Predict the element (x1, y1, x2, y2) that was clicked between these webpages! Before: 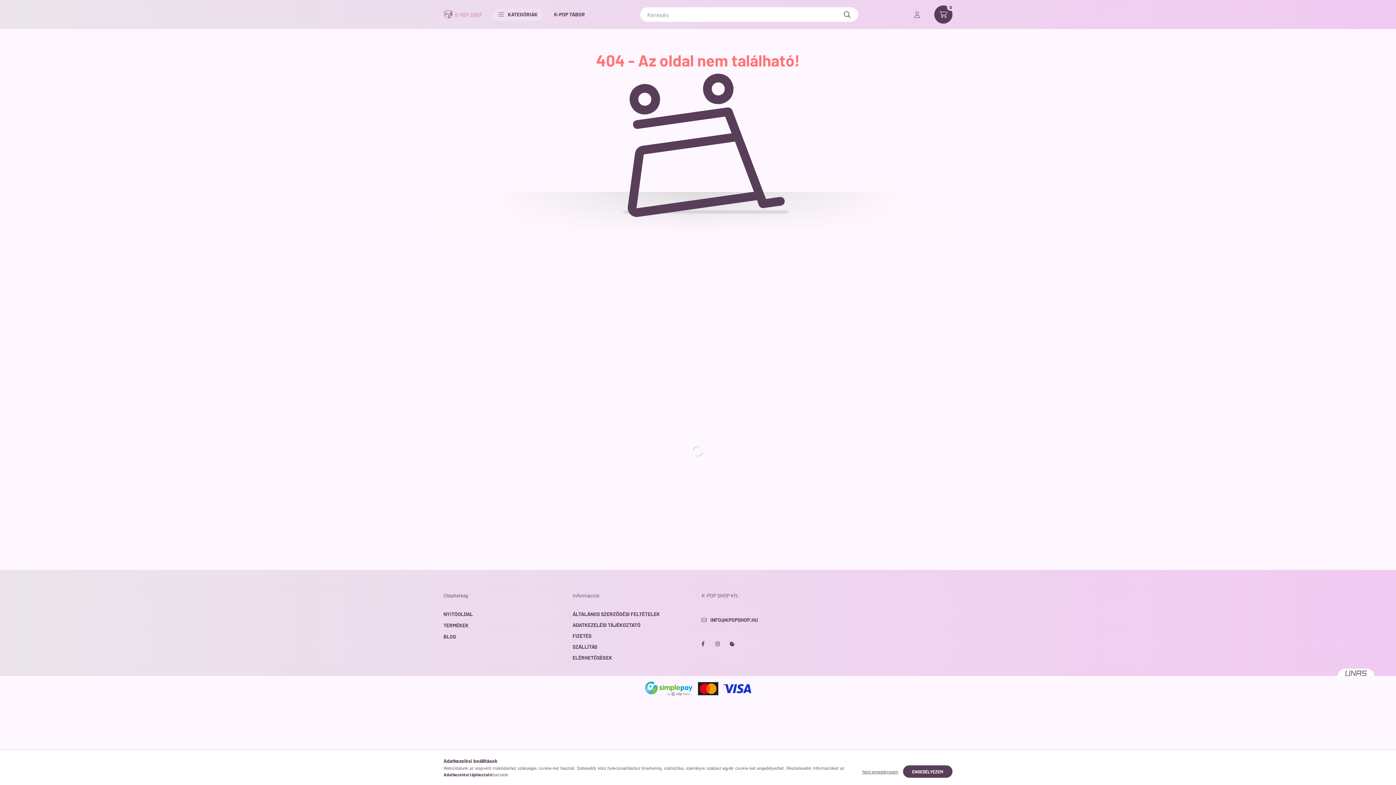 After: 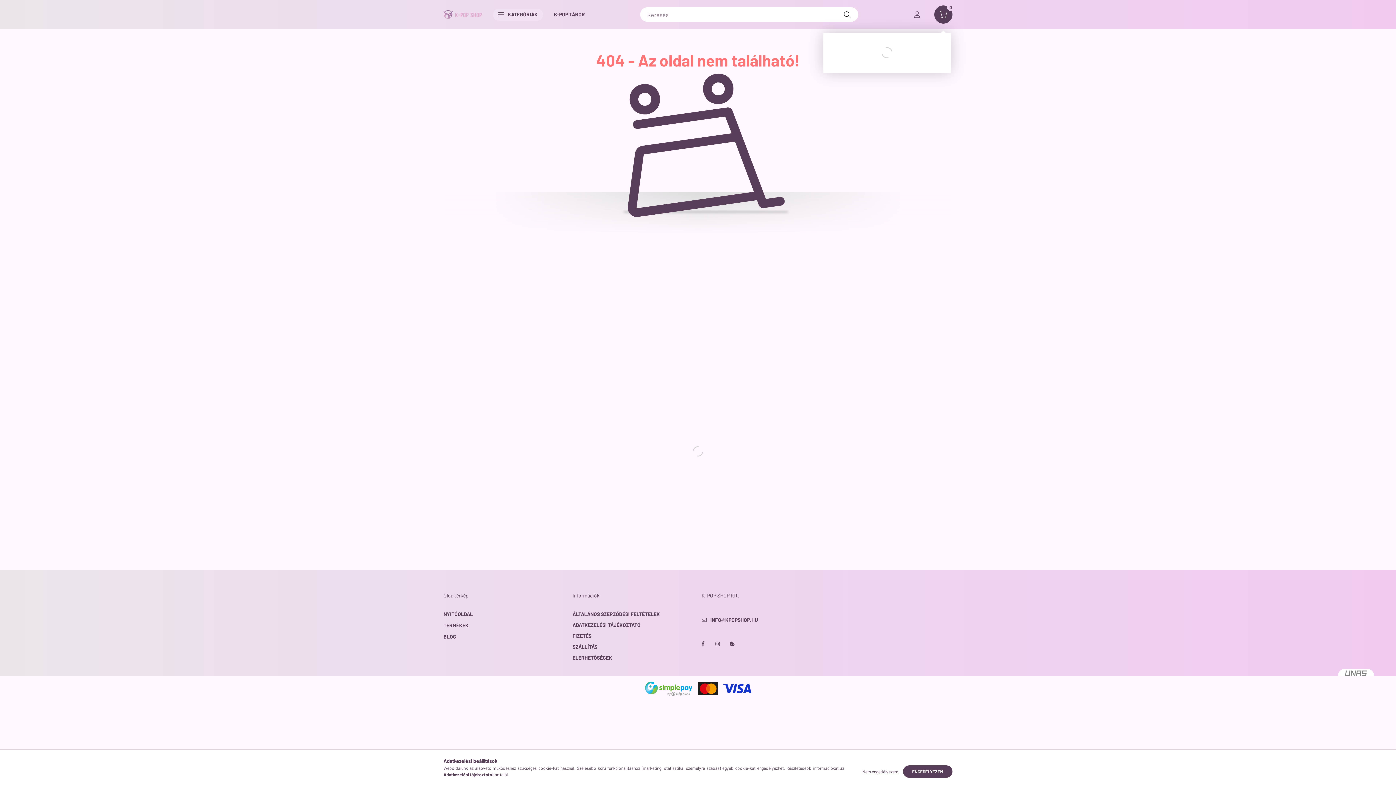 Action: label: cart button bbox: (934, 5, 952, 23)